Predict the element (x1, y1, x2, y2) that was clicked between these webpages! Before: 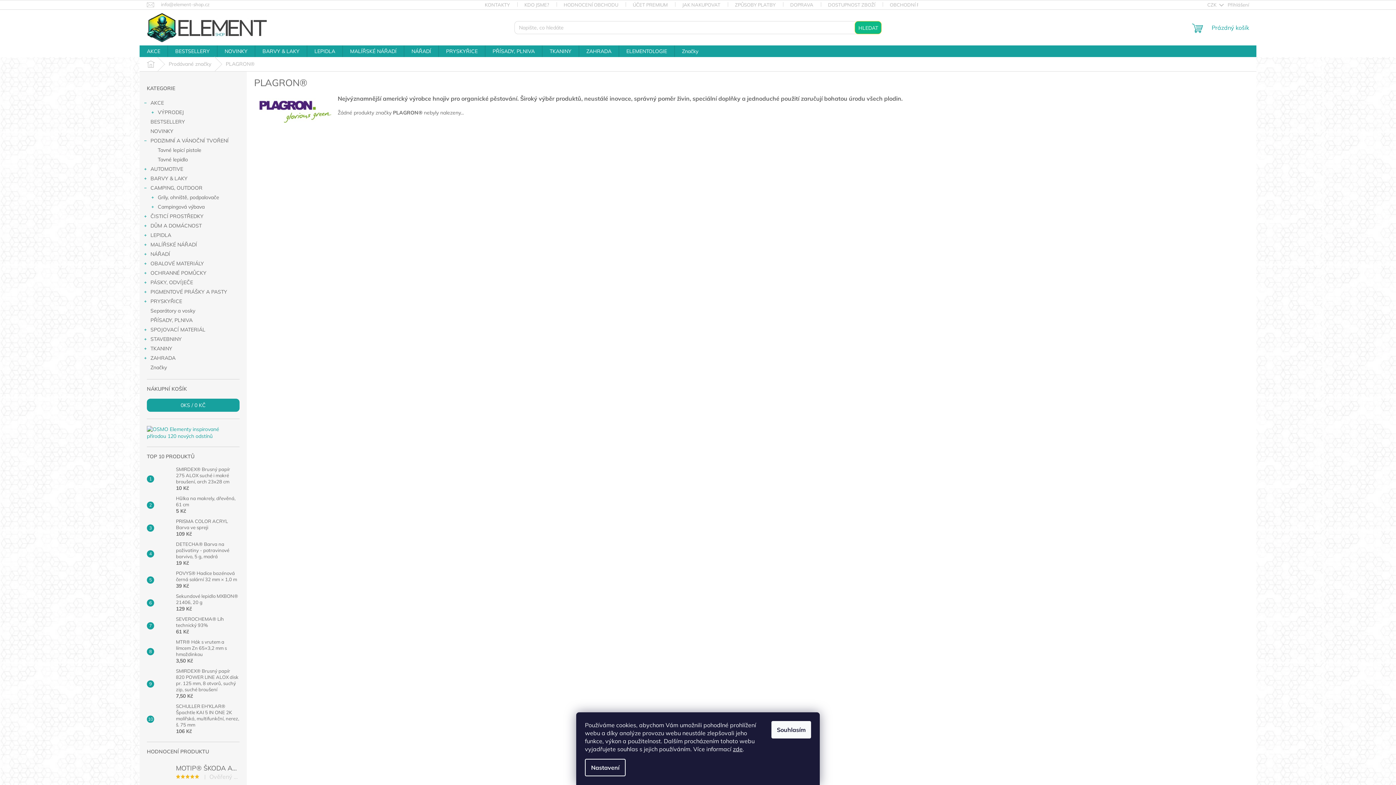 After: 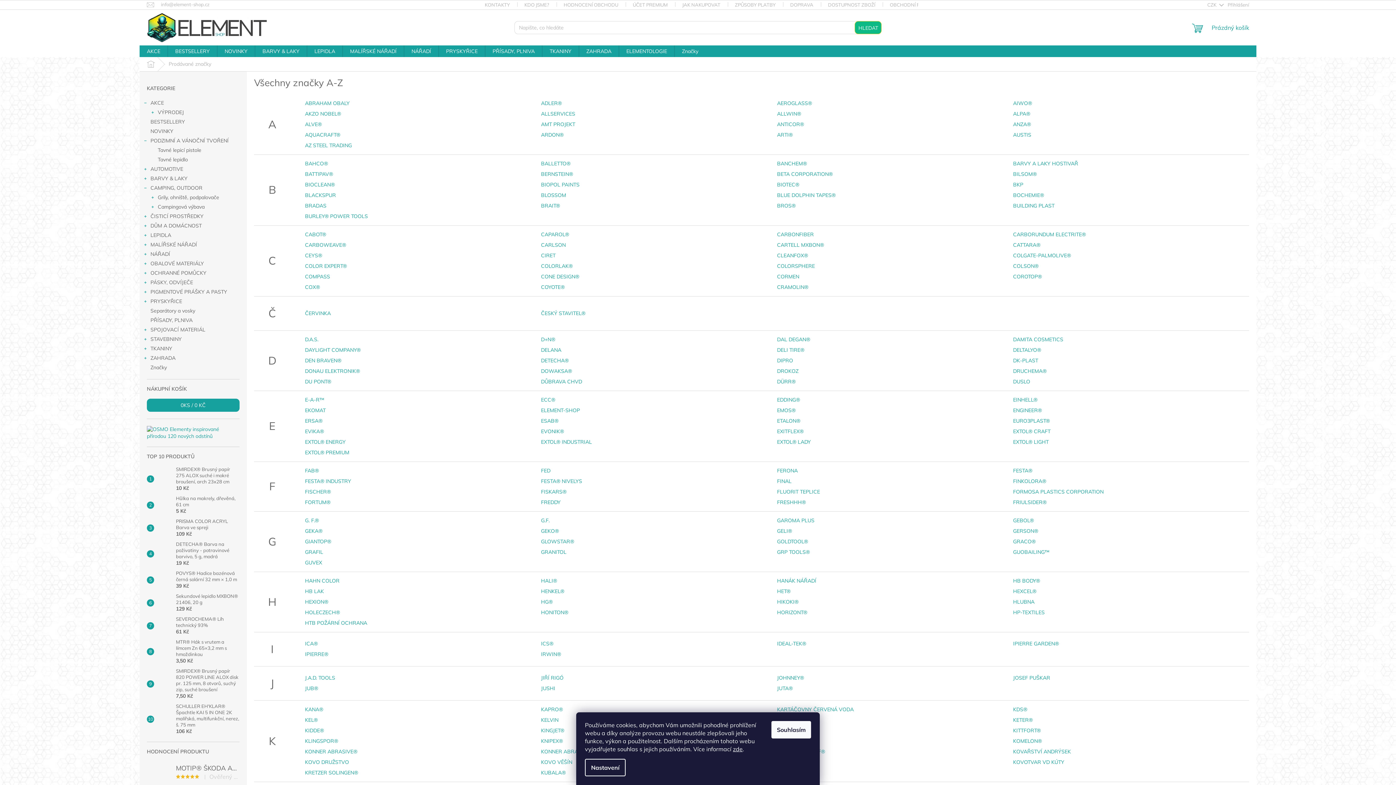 Action: bbox: (674, 45, 705, 57) label: Značky